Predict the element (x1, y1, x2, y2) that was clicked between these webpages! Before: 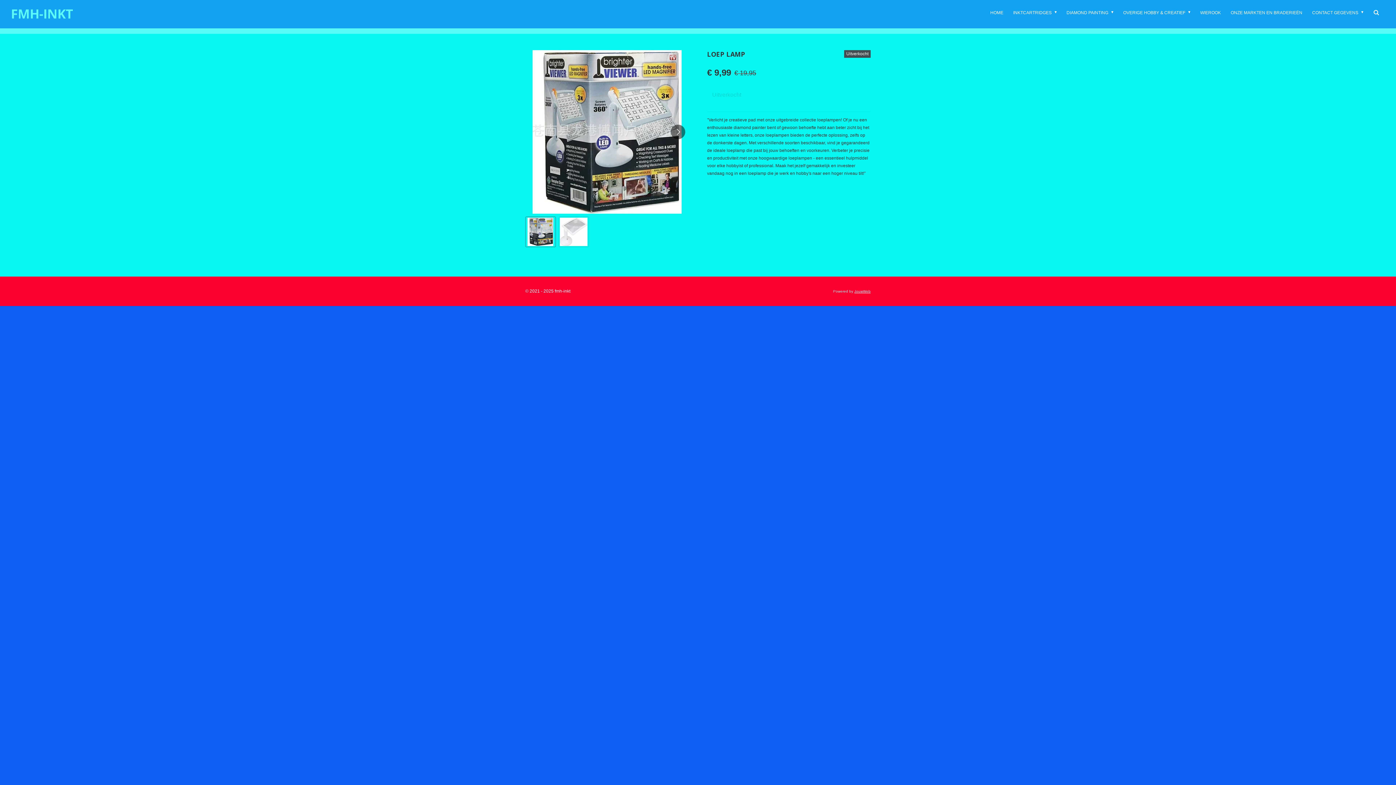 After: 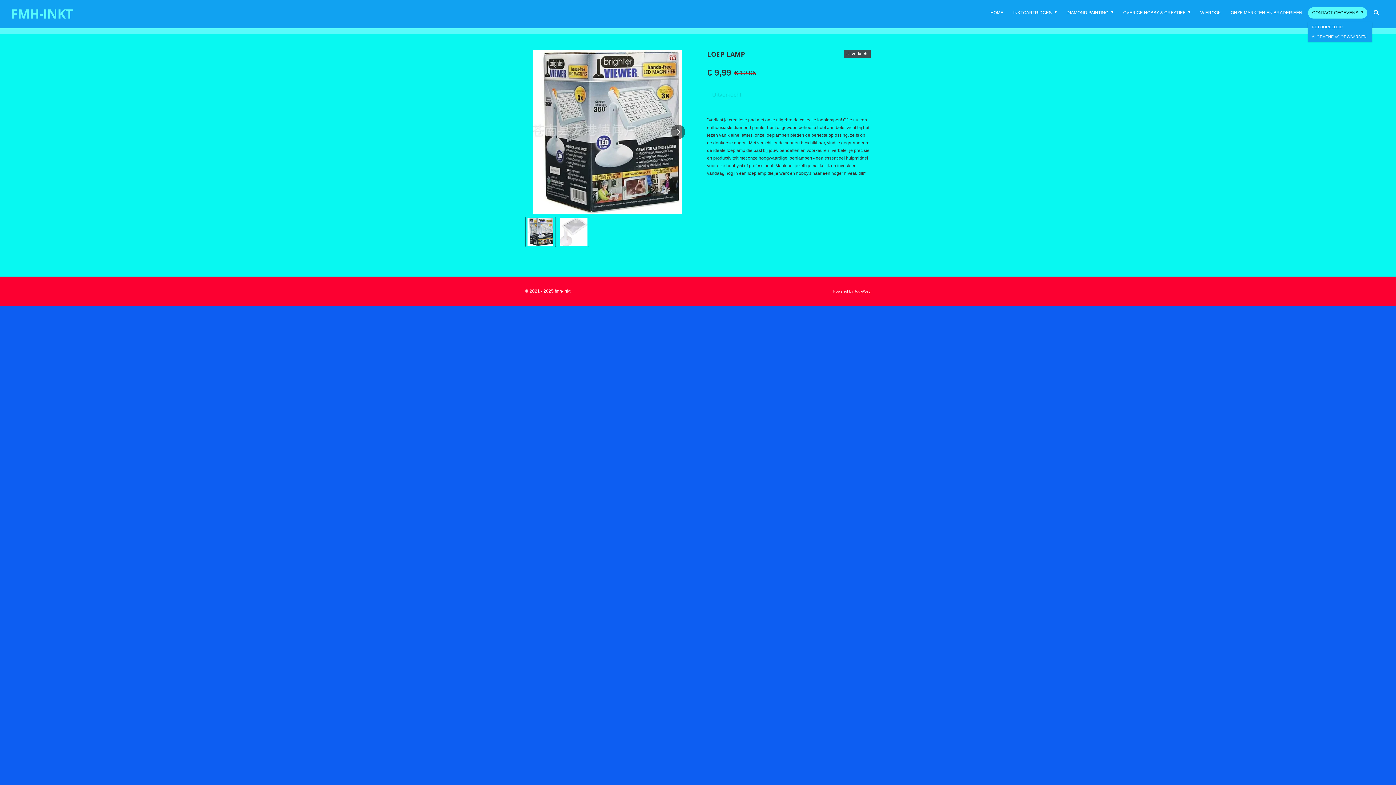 Action: label: CONTACT GEGEVENS  bbox: (1308, 7, 1367, 18)